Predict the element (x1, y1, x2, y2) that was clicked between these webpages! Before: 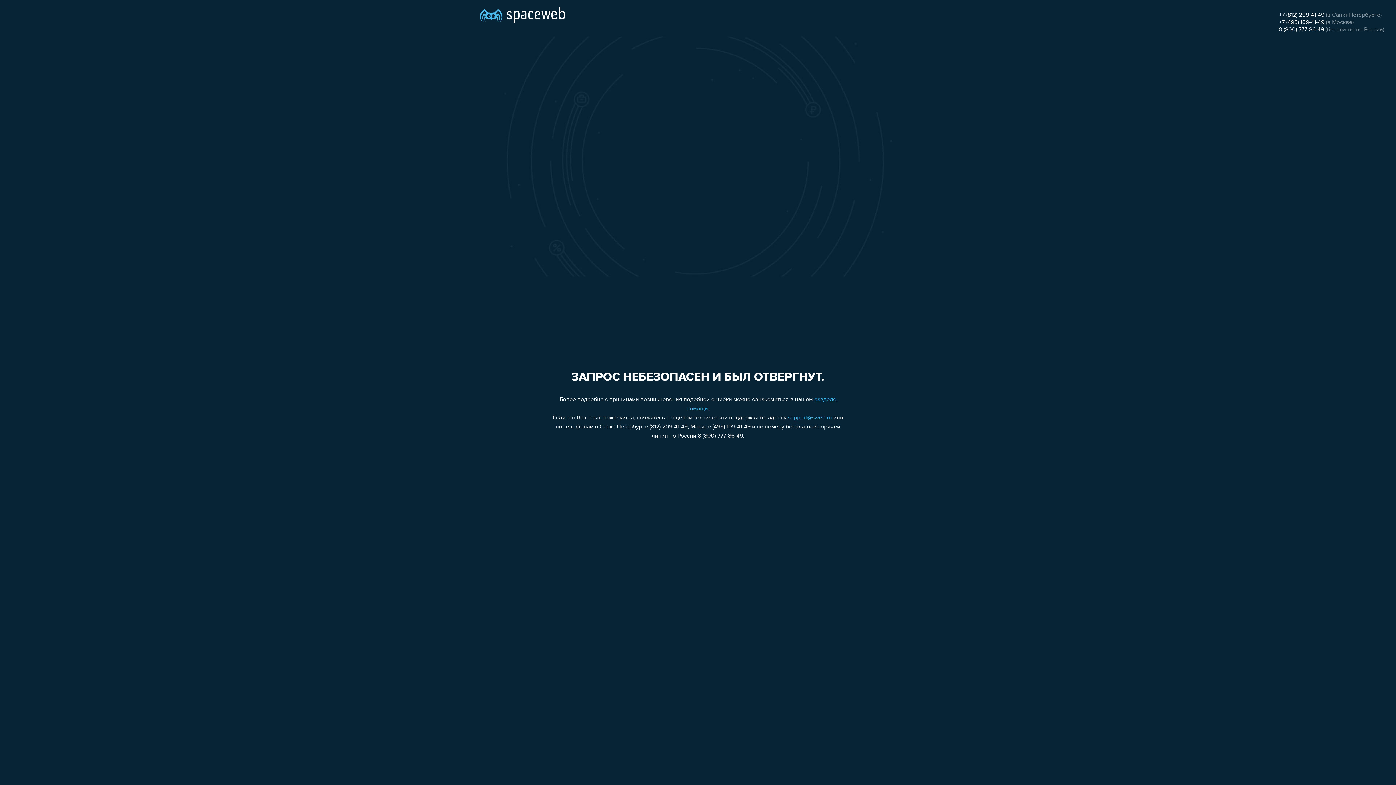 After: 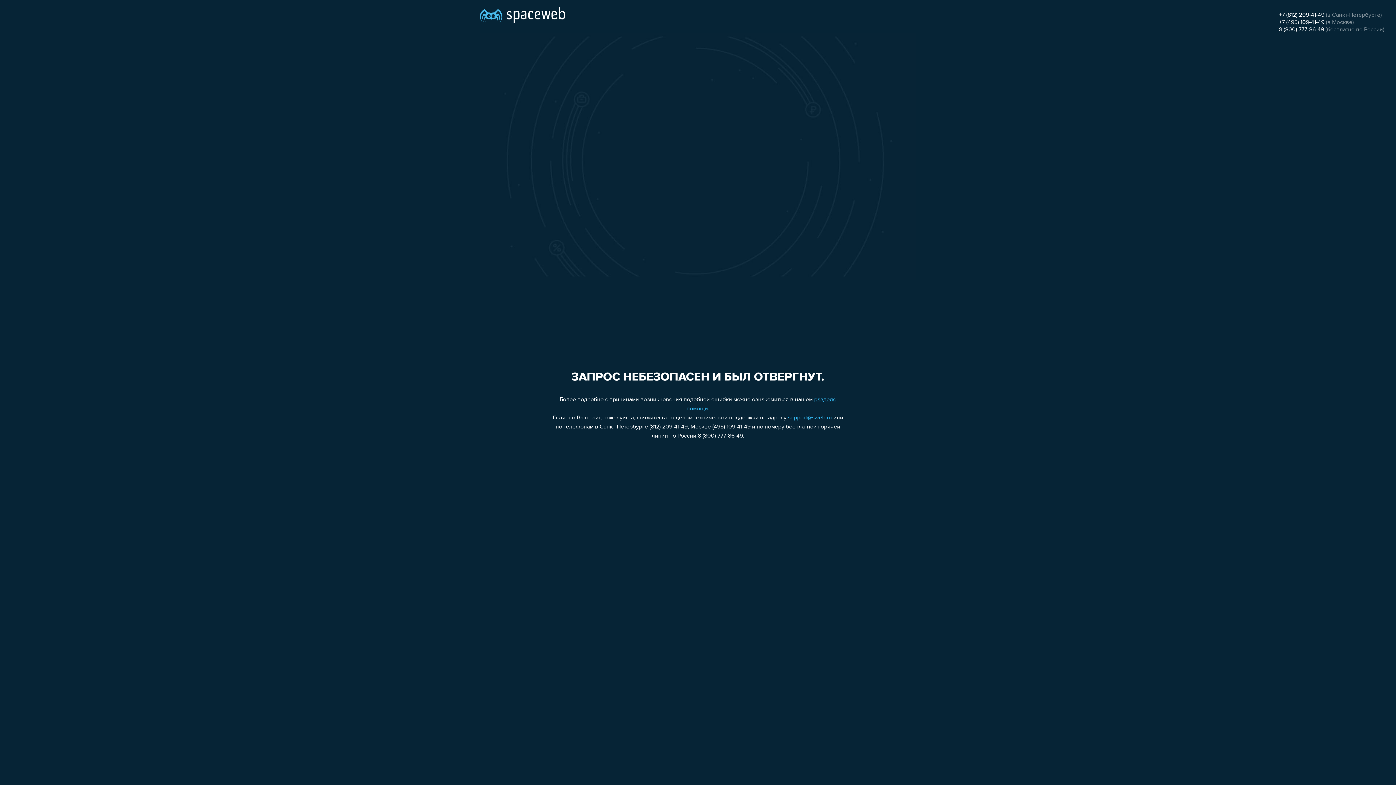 Action: label: +7 (495) 109-41-49 bbox: (1279, 19, 1324, 25)